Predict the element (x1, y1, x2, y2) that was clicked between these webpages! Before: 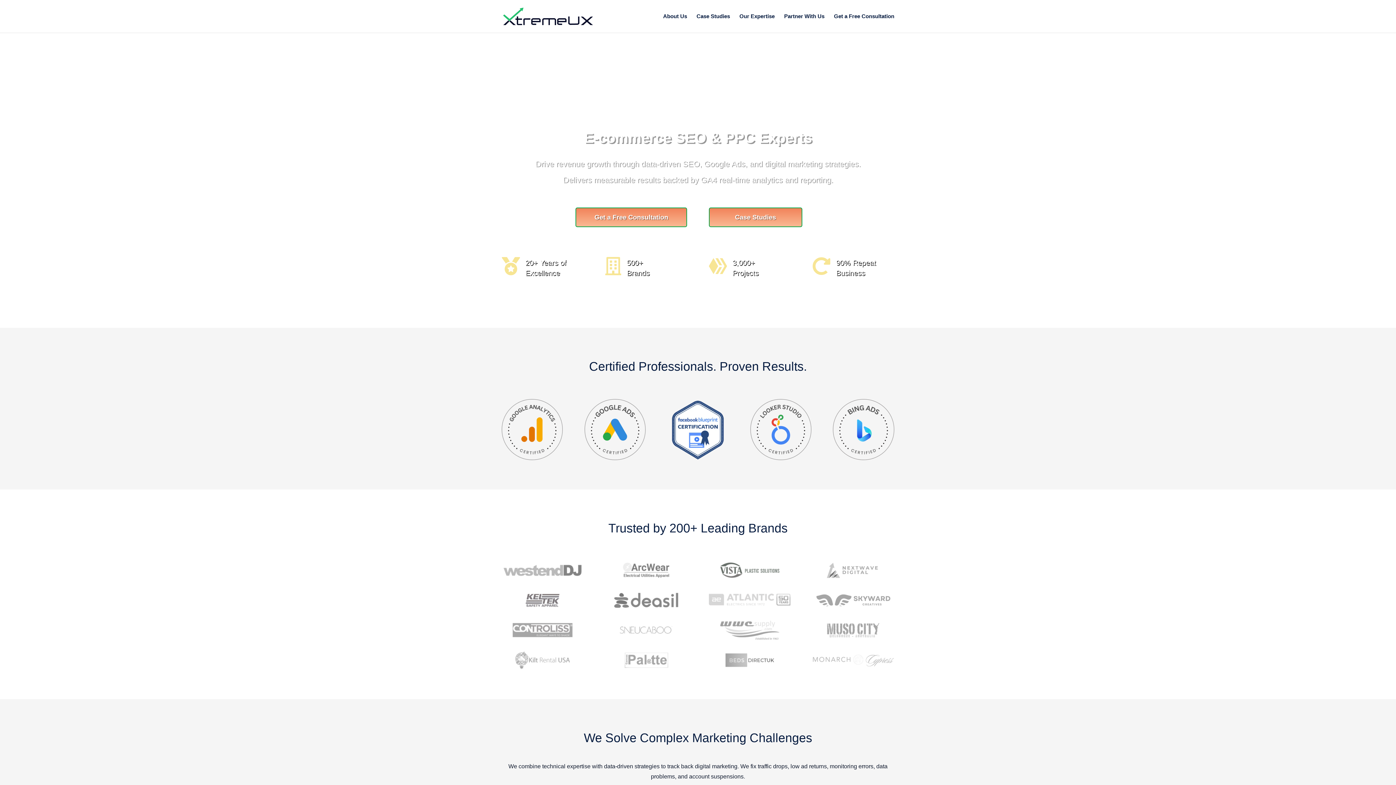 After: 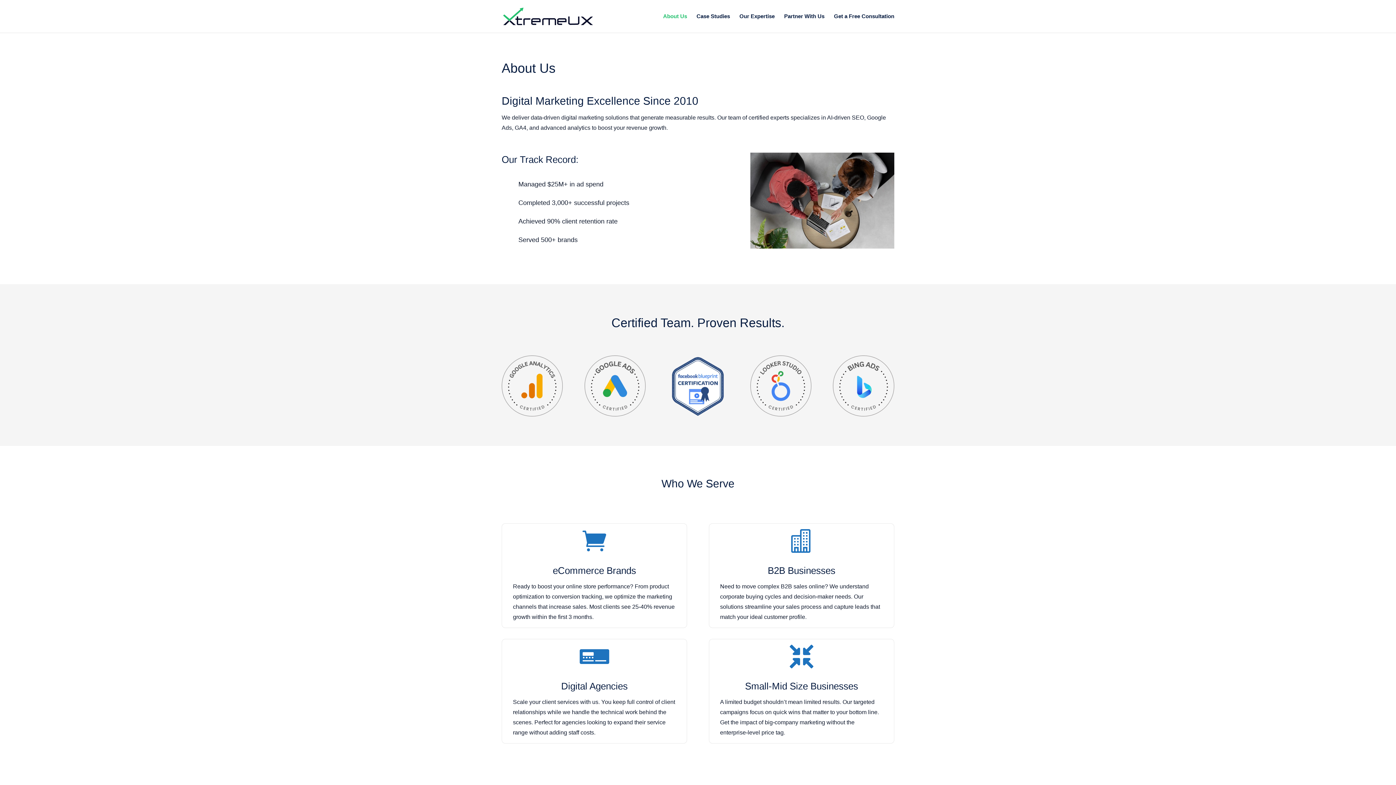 Action: bbox: (663, 13, 687, 32) label: About Us